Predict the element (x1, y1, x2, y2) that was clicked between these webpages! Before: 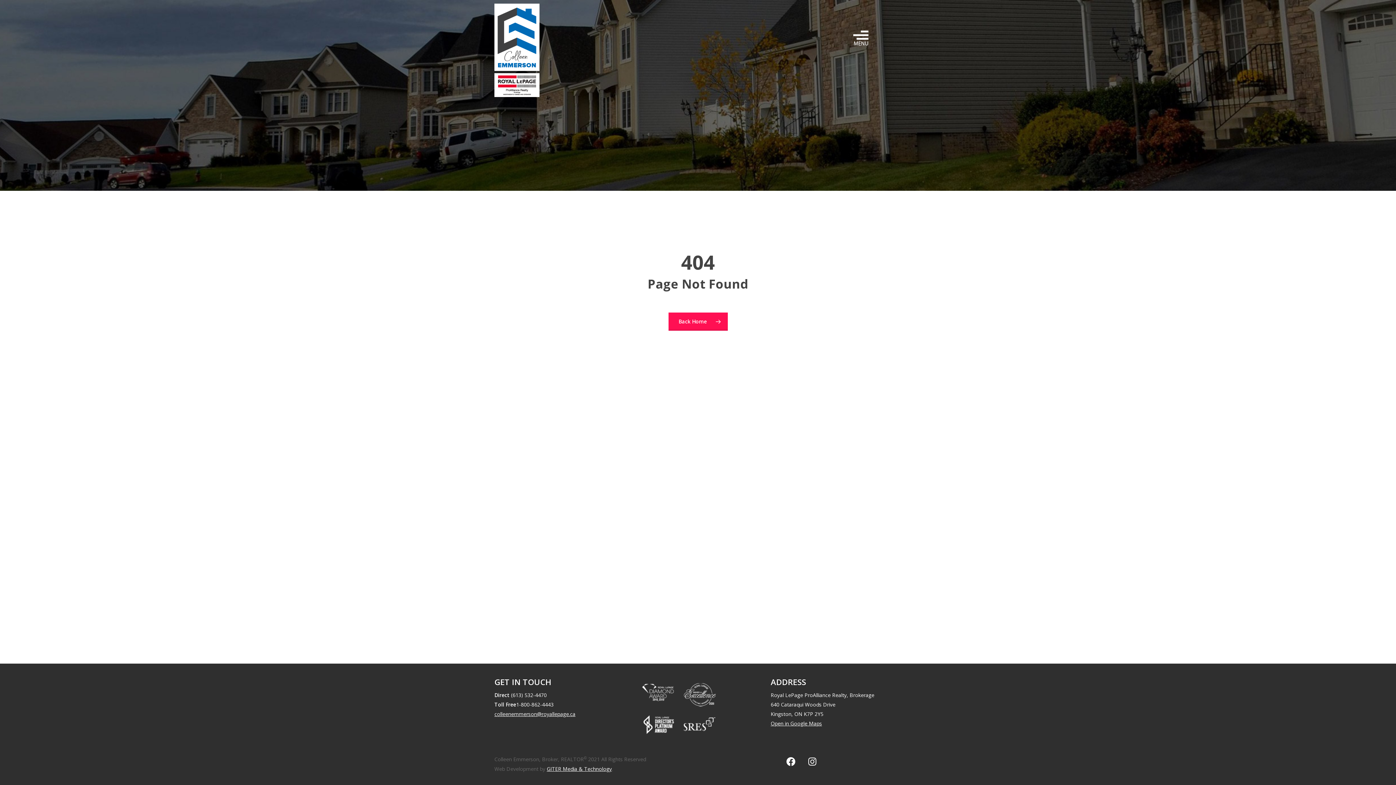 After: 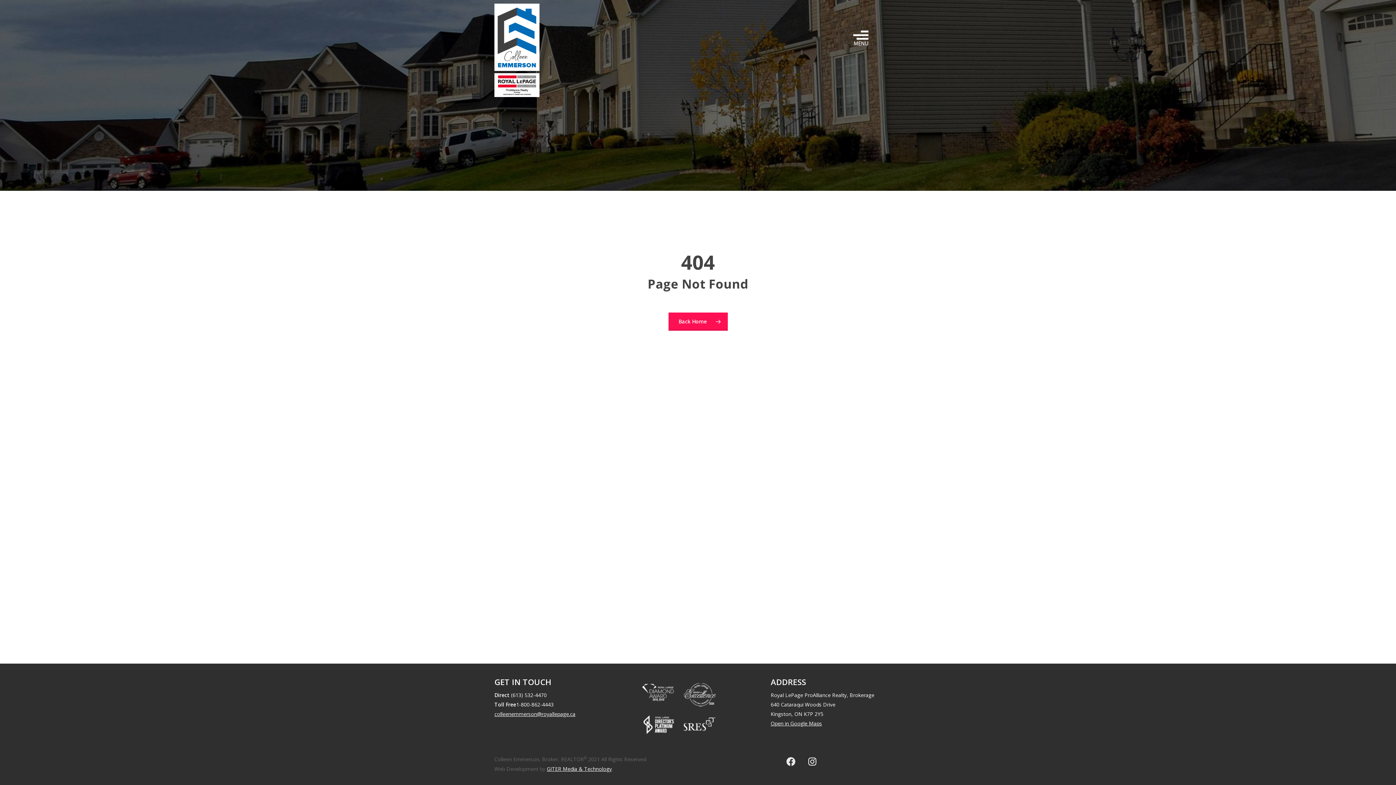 Action: bbox: (782, 753, 800, 771) label: Facebook